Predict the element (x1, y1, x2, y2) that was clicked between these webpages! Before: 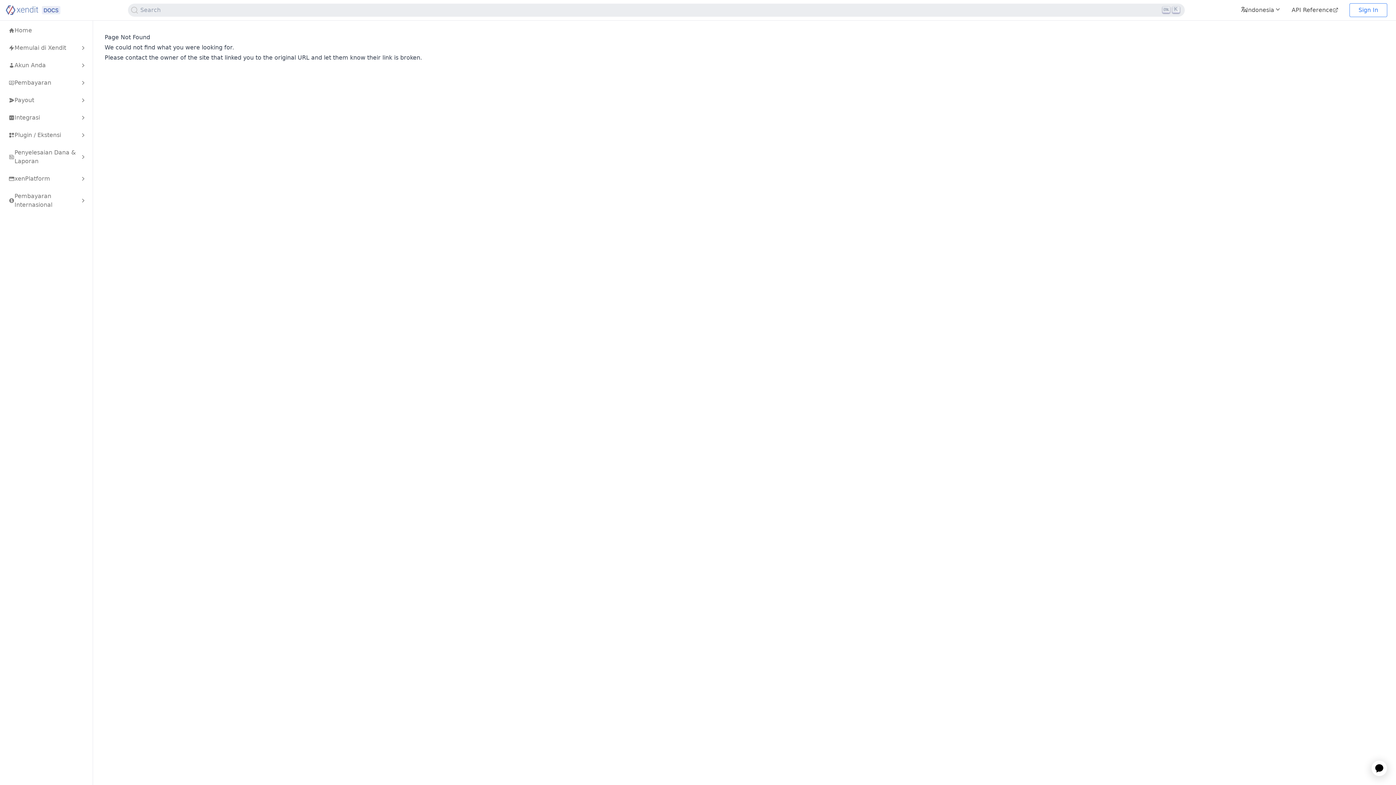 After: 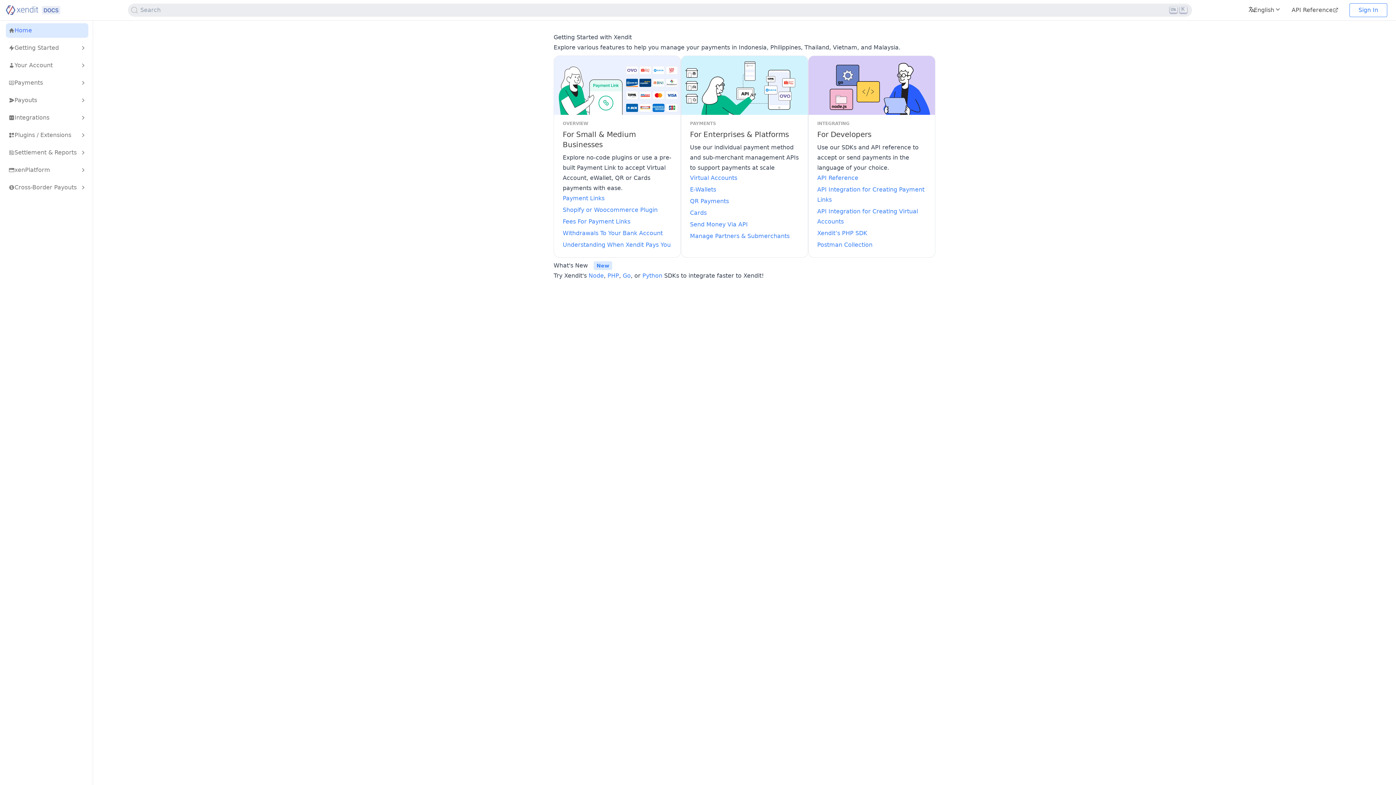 Action: bbox: (5, 5, 118, 14)